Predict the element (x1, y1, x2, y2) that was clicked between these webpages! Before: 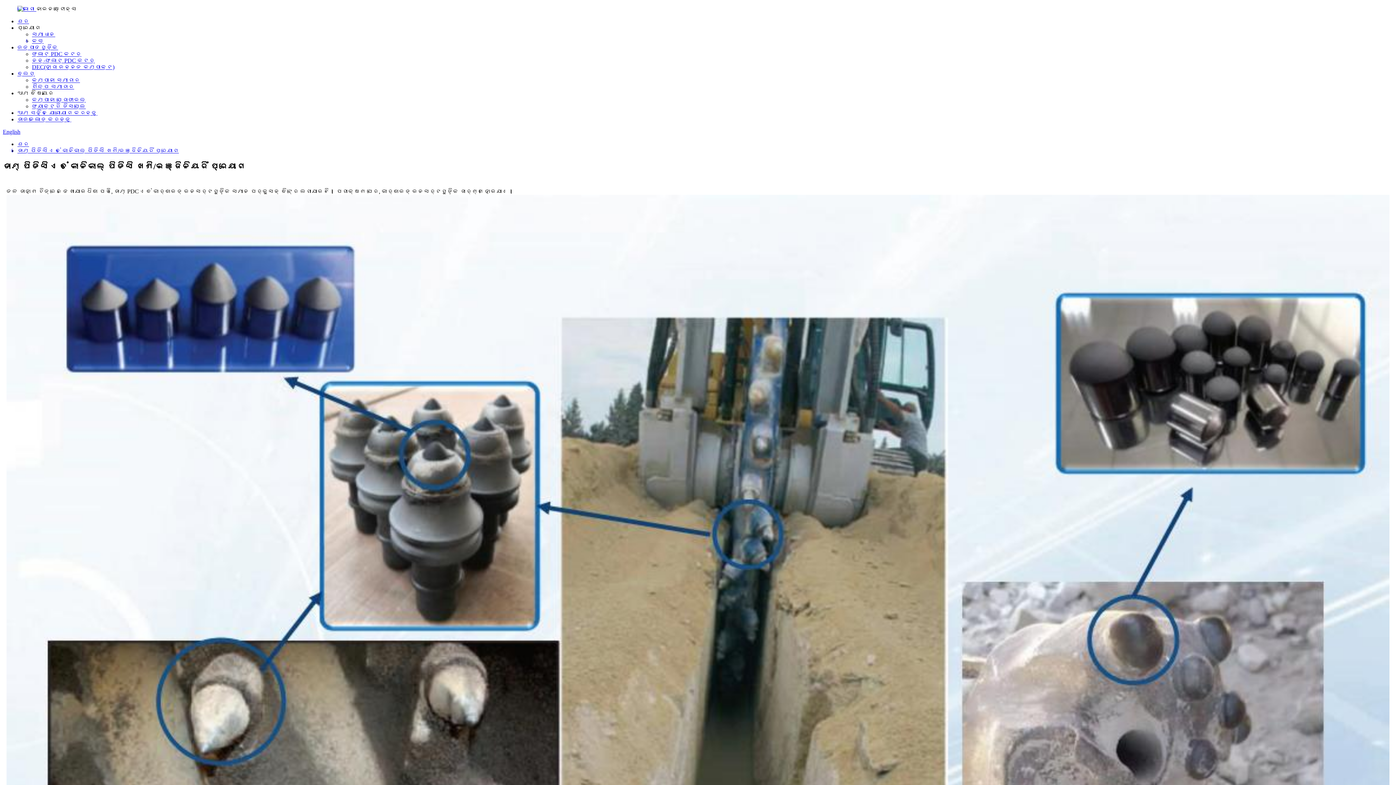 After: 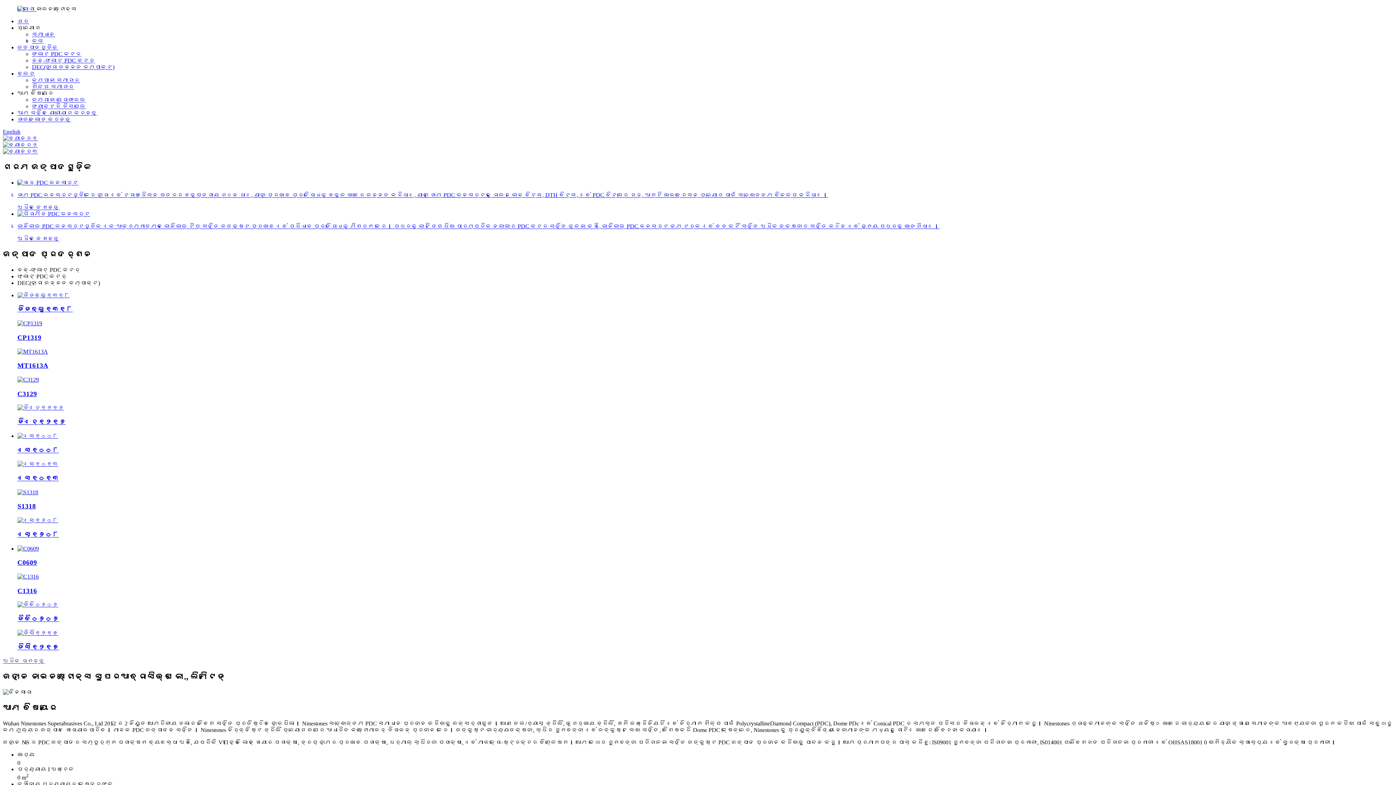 Action: label: ଘର bbox: (17, 141, 29, 147)